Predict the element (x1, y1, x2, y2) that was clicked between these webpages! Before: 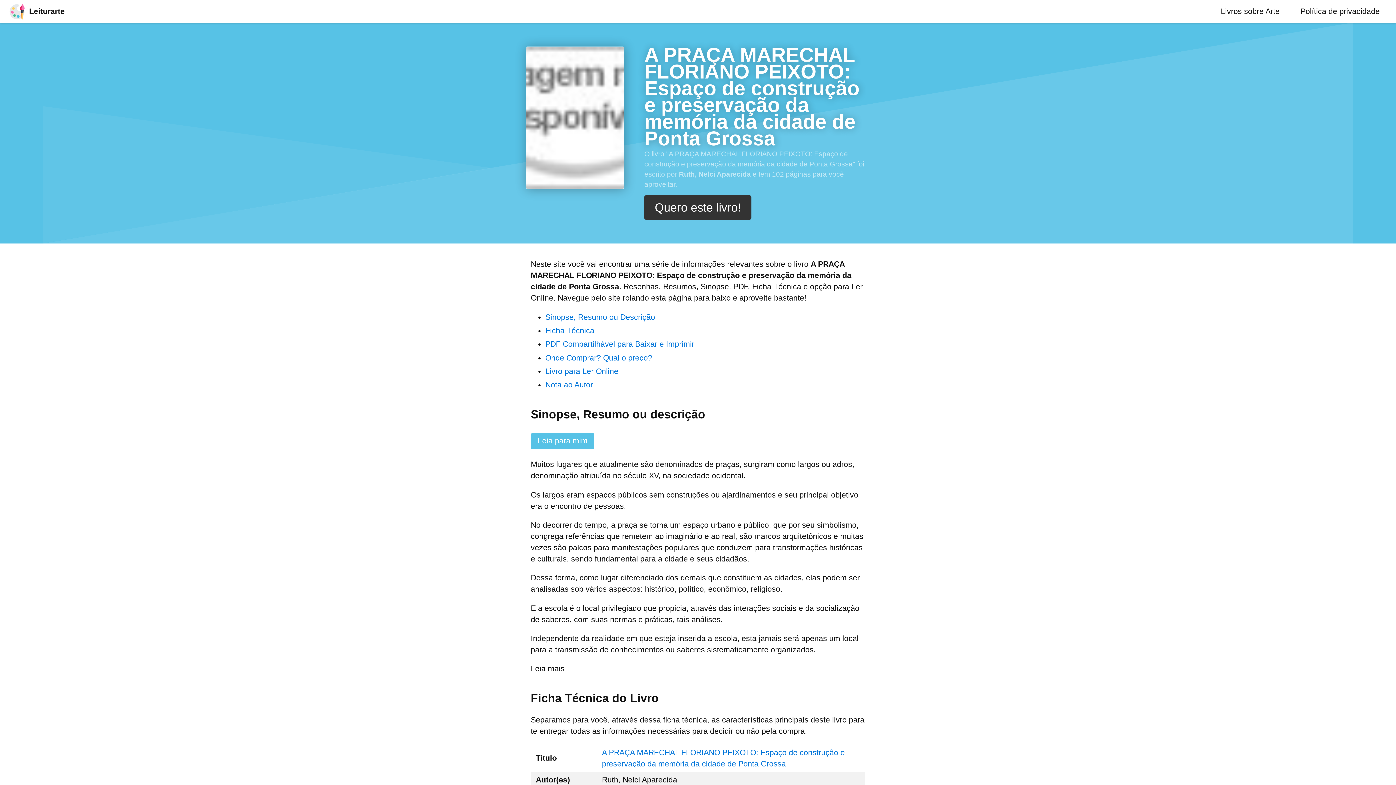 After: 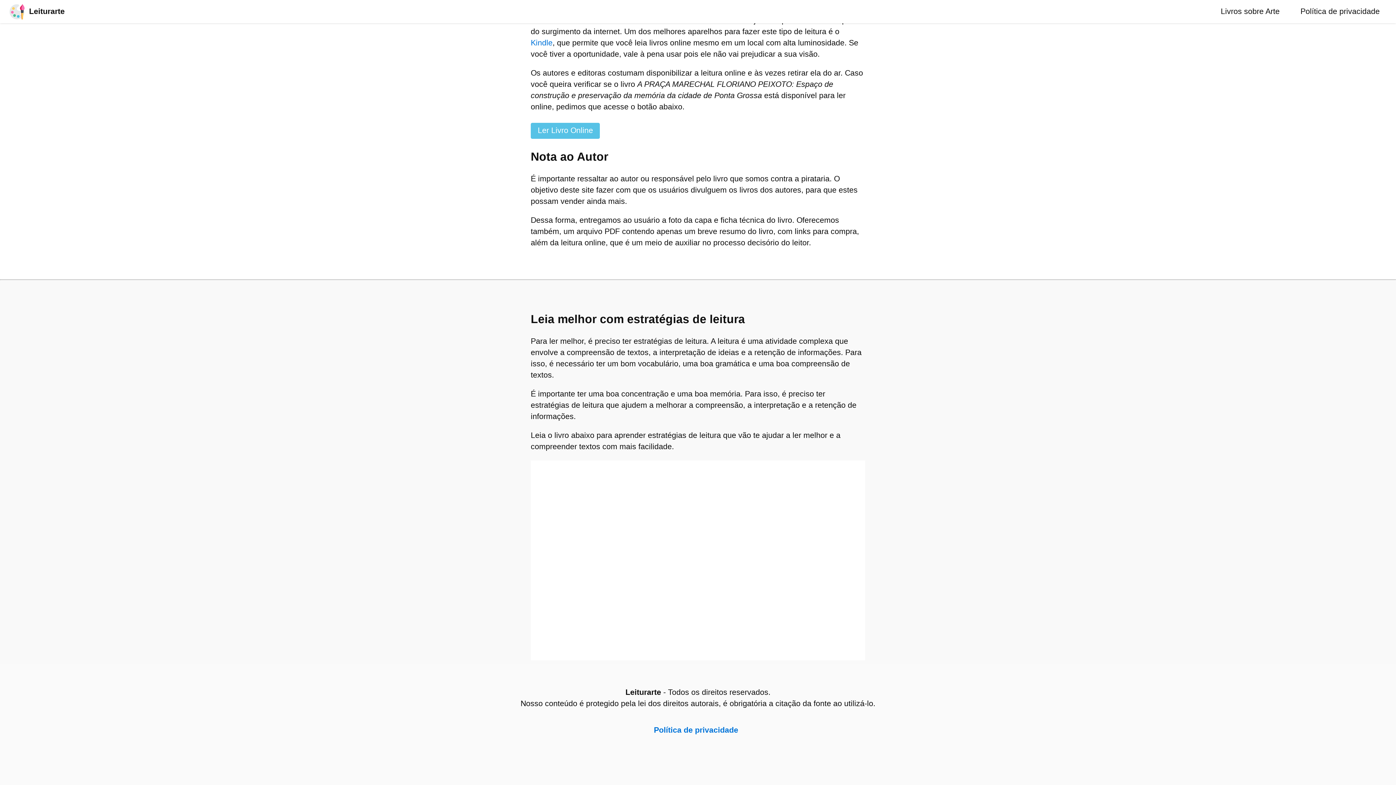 Action: label: Nota ao Autor bbox: (545, 380, 593, 389)